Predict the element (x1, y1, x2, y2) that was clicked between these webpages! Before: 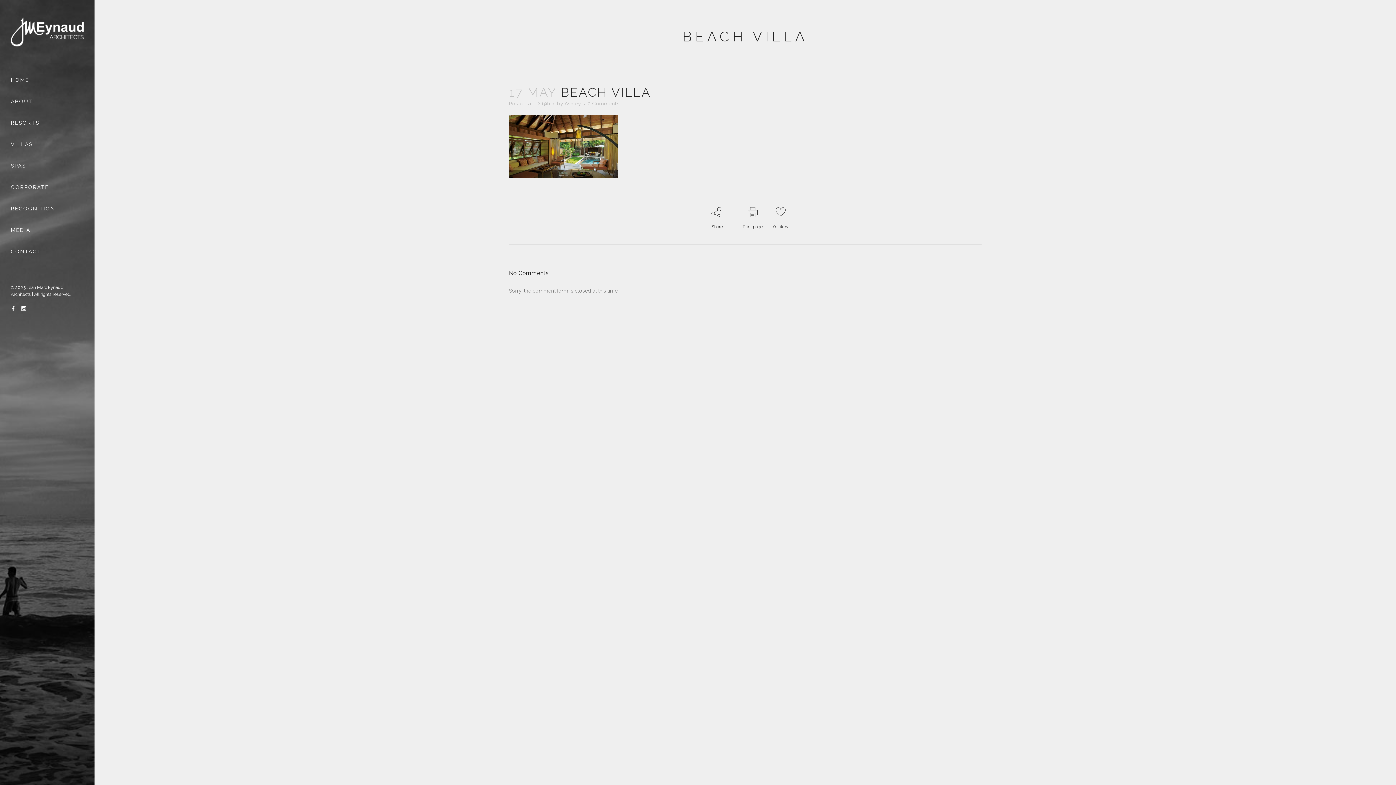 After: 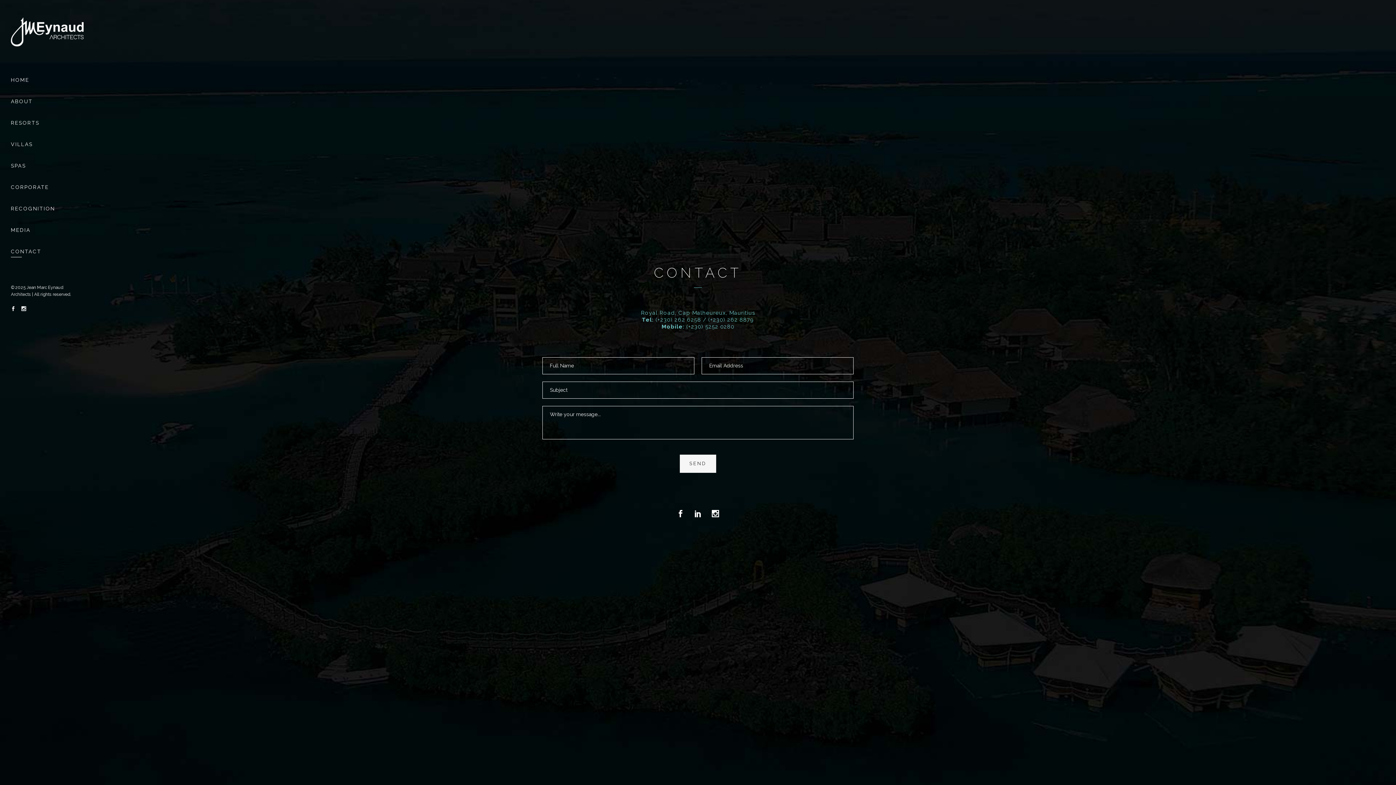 Action: label: CONTACT bbox: (10, 241, 83, 262)